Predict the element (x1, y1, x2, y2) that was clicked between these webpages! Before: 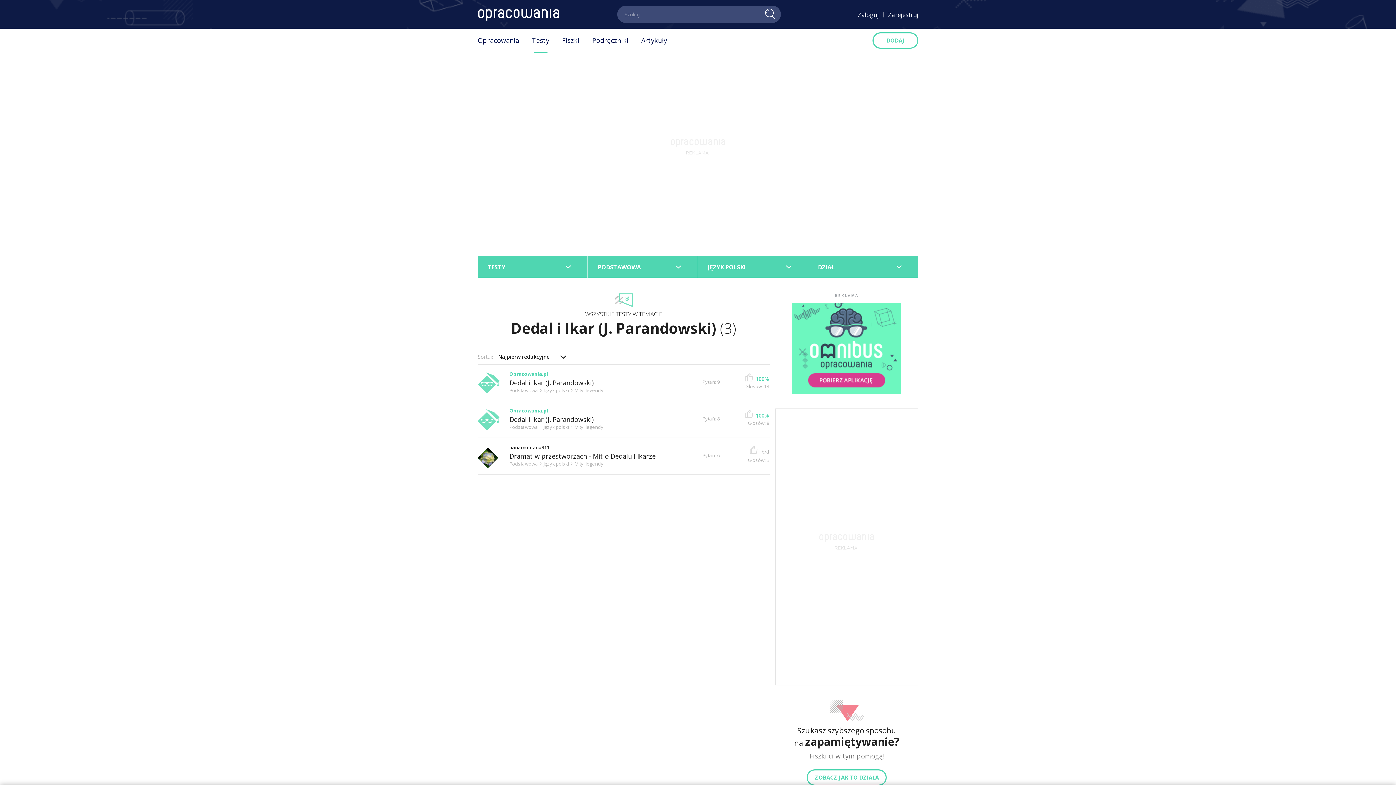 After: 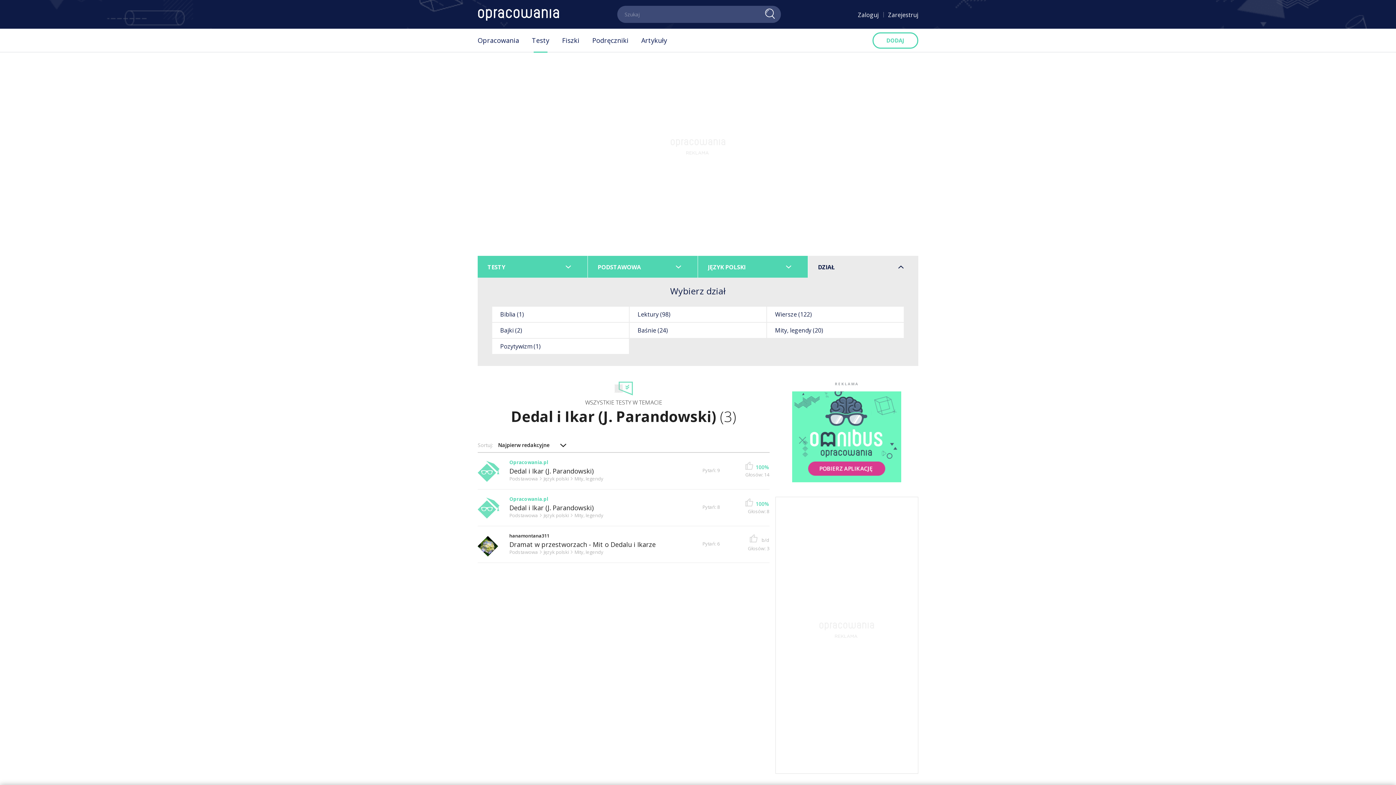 Action: label: DZIAŁ bbox: (811, 256, 915, 277)